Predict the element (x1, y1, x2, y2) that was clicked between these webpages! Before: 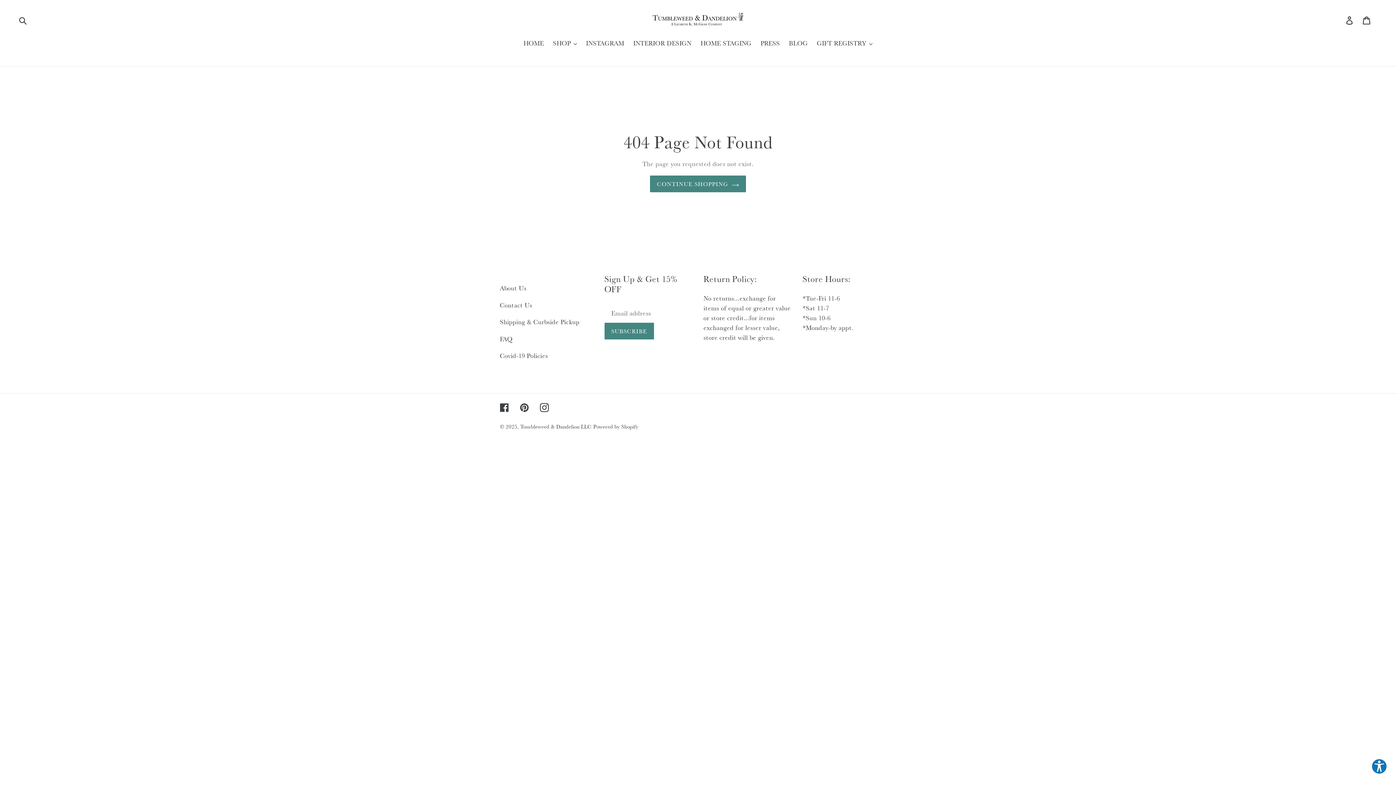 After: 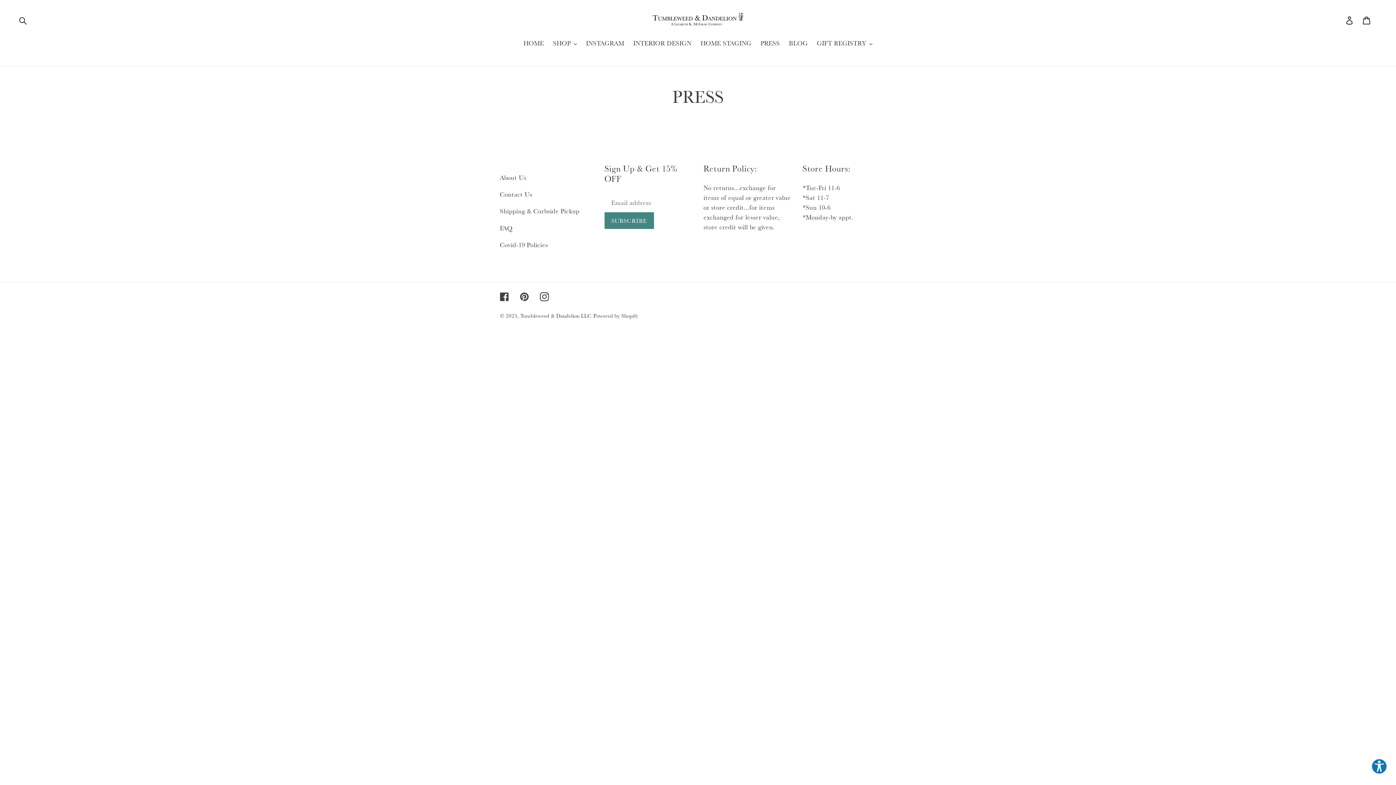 Action: label: PRESS bbox: (757, 38, 783, 48)